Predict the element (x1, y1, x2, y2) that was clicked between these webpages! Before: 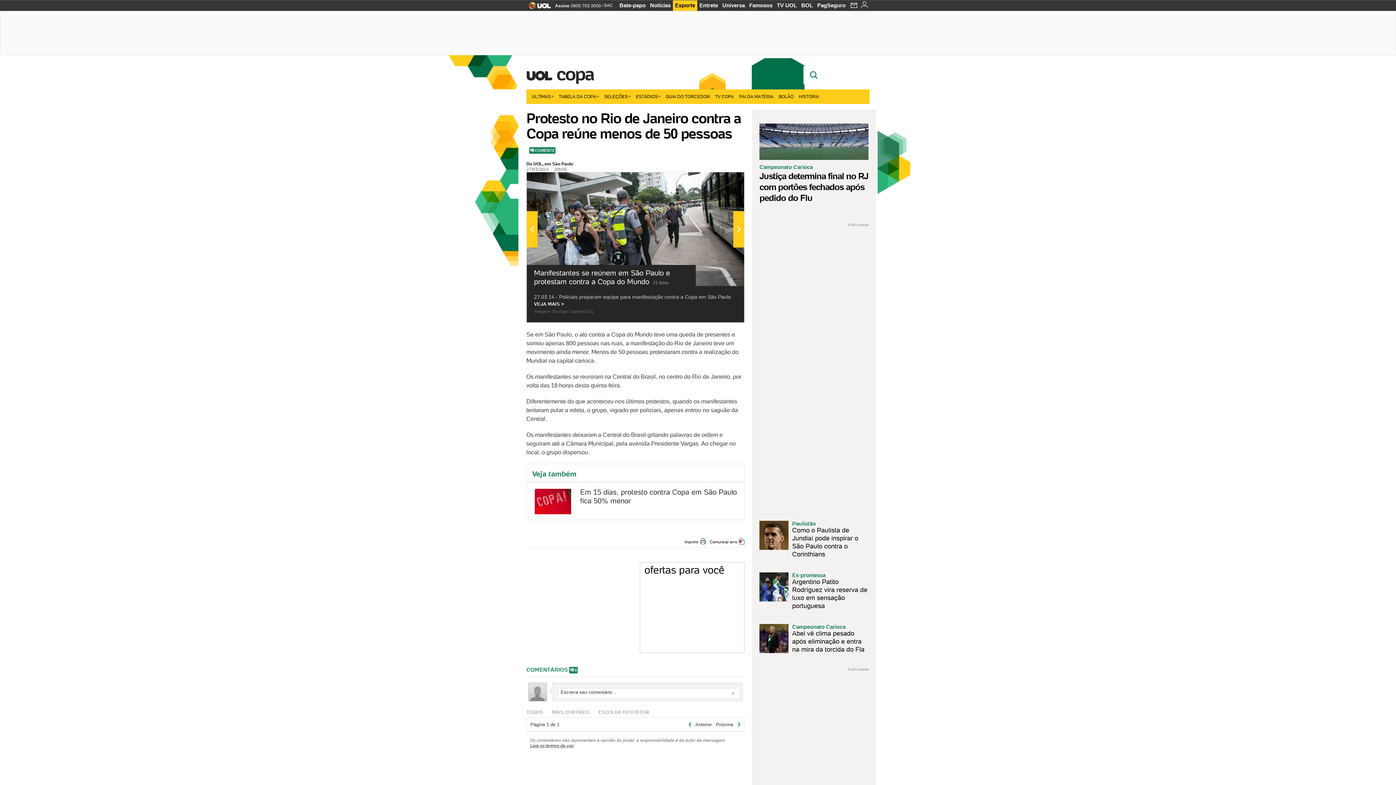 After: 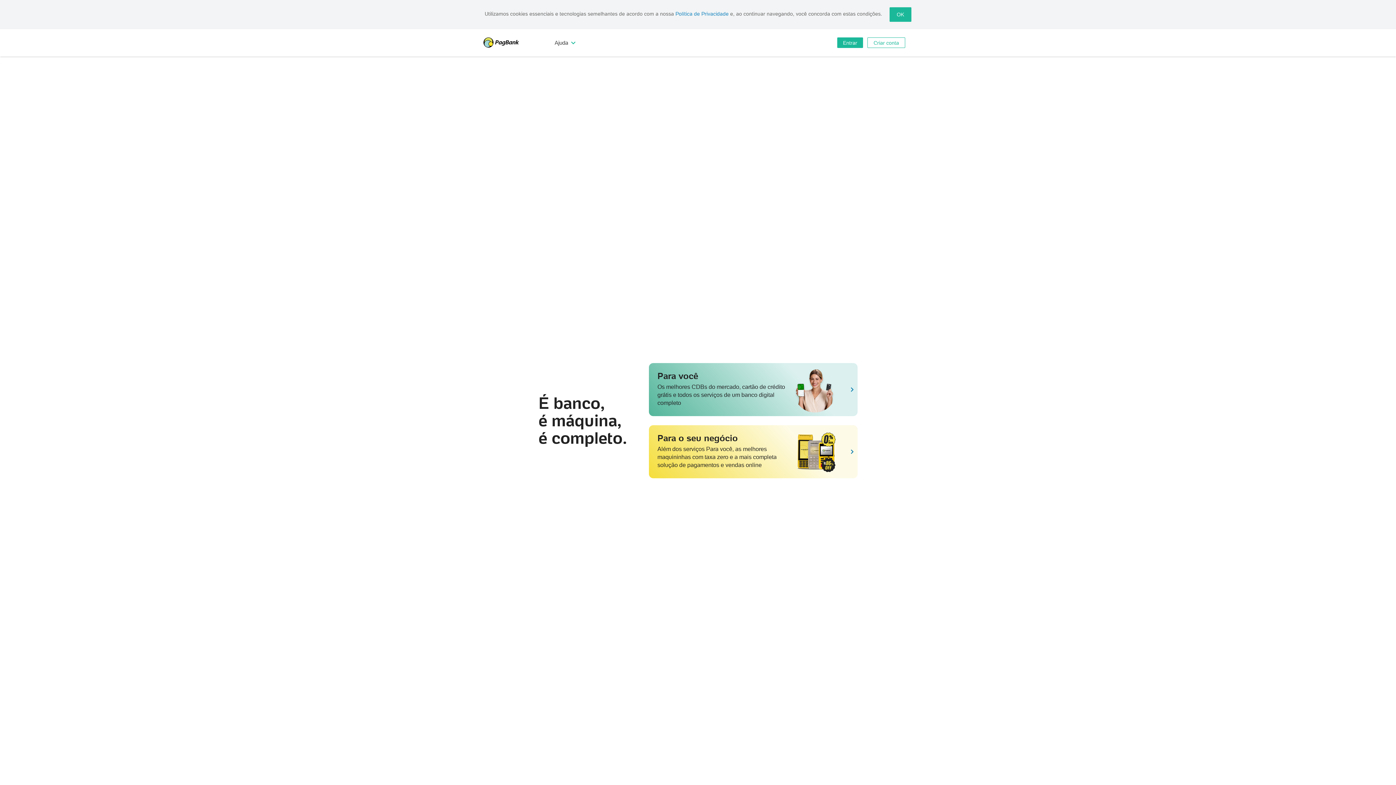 Action: bbox: (815, 0, 848, 10) label: PagSeguro